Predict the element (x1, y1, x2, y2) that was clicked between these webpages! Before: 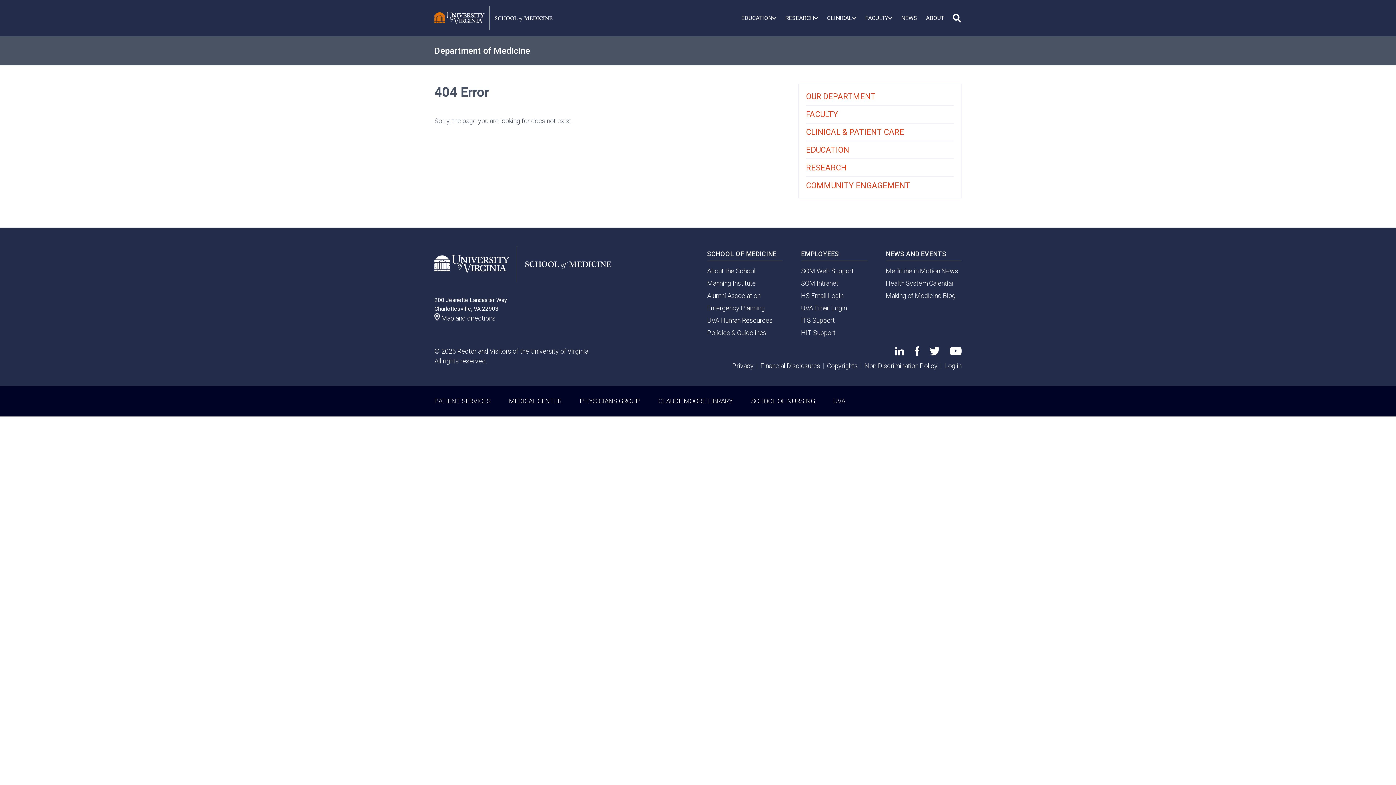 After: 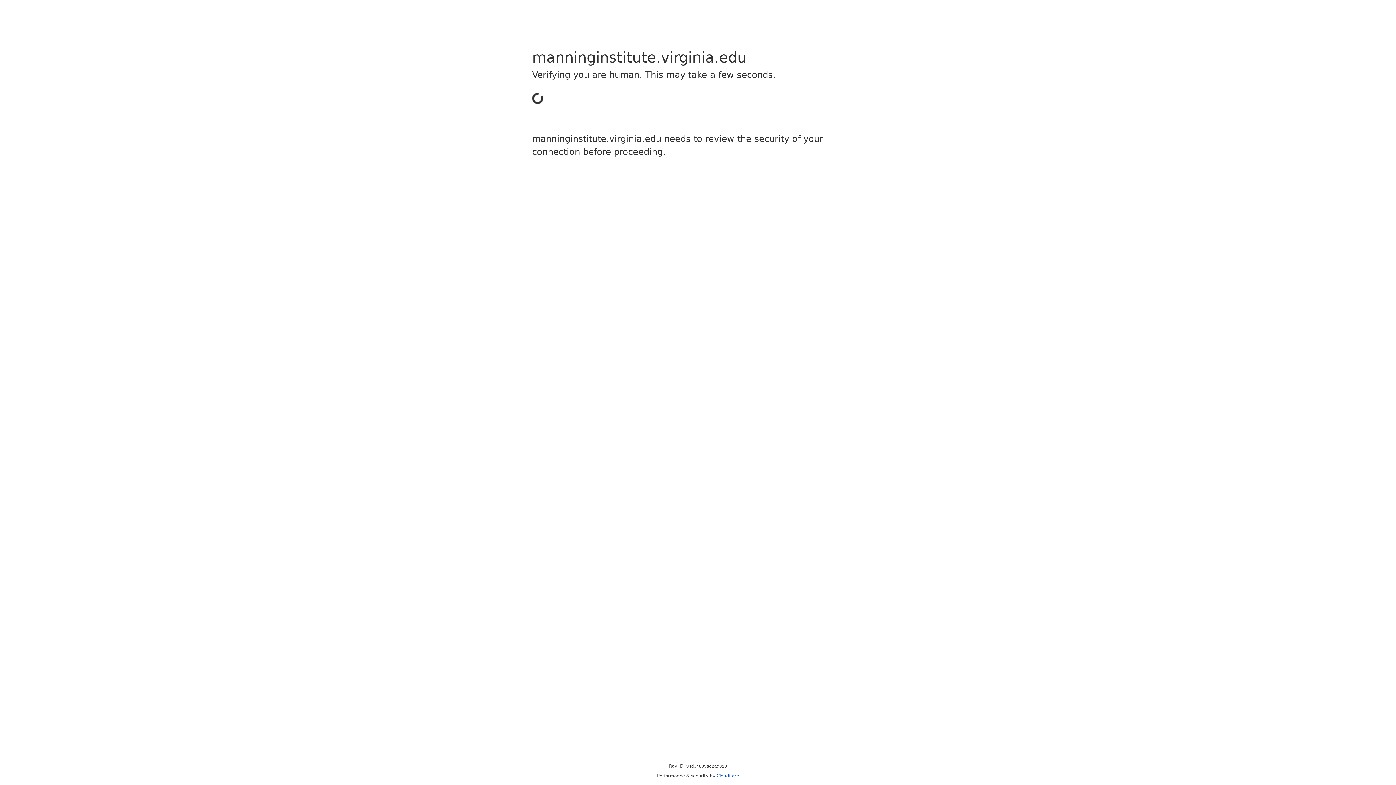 Action: bbox: (707, 279, 756, 287) label: Manning Institute